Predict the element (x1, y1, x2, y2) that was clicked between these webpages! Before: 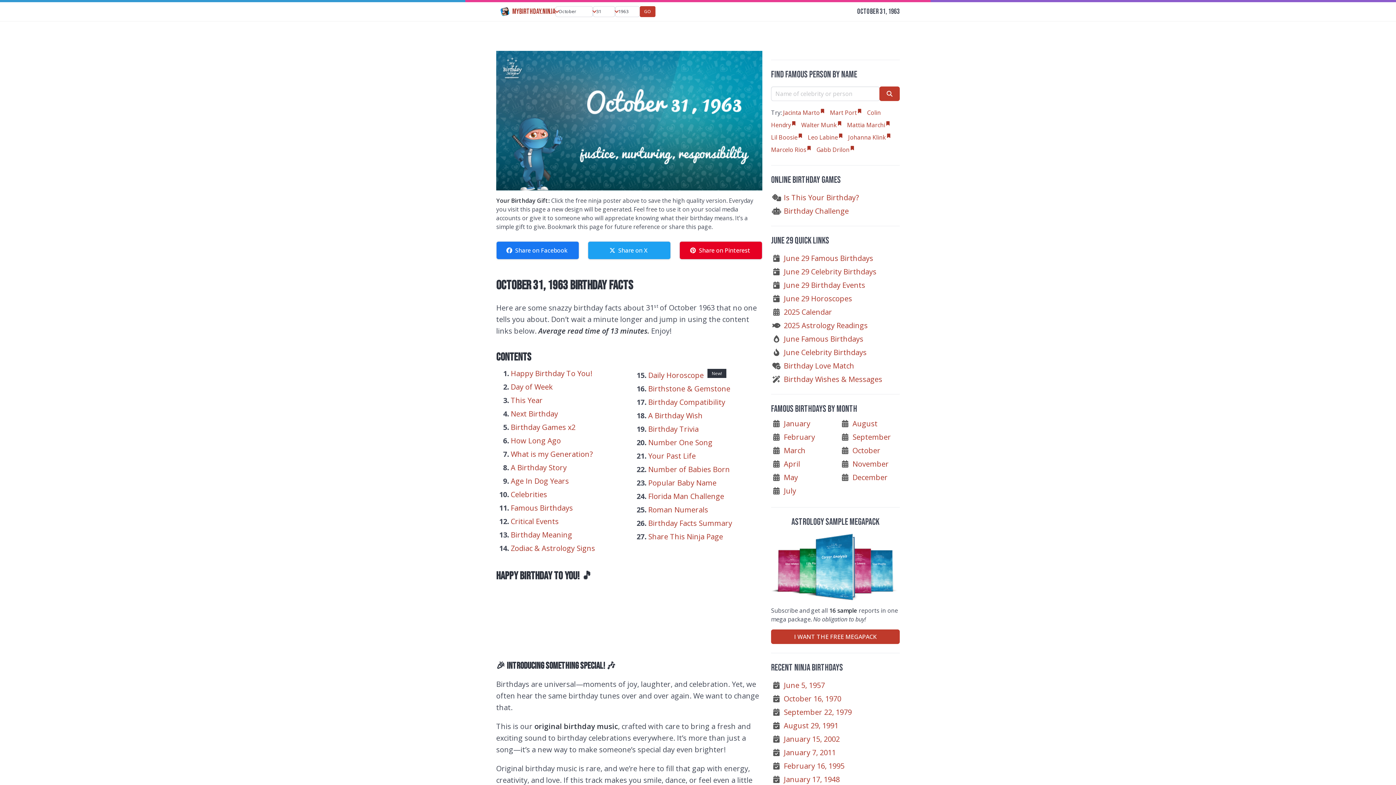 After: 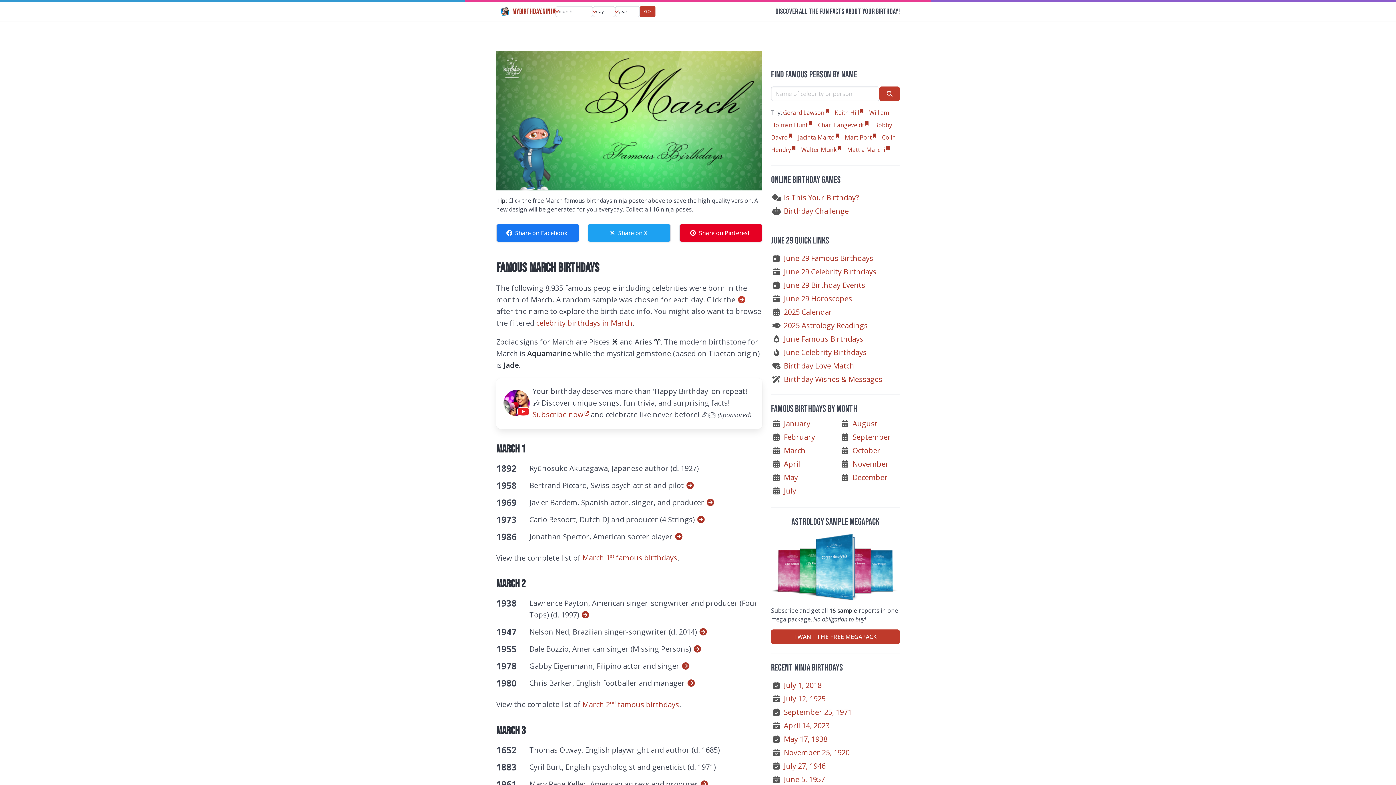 Action: bbox: (783, 445, 805, 455) label: March